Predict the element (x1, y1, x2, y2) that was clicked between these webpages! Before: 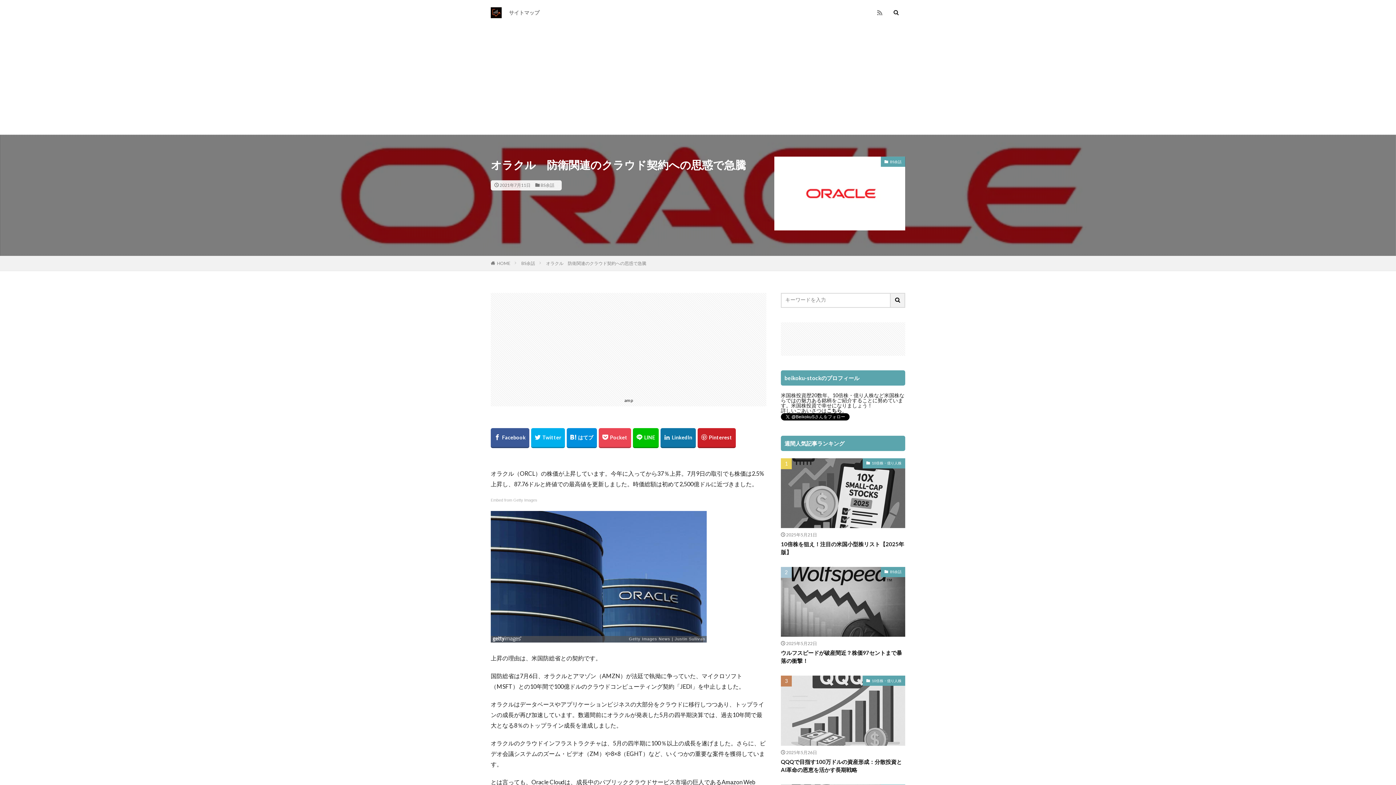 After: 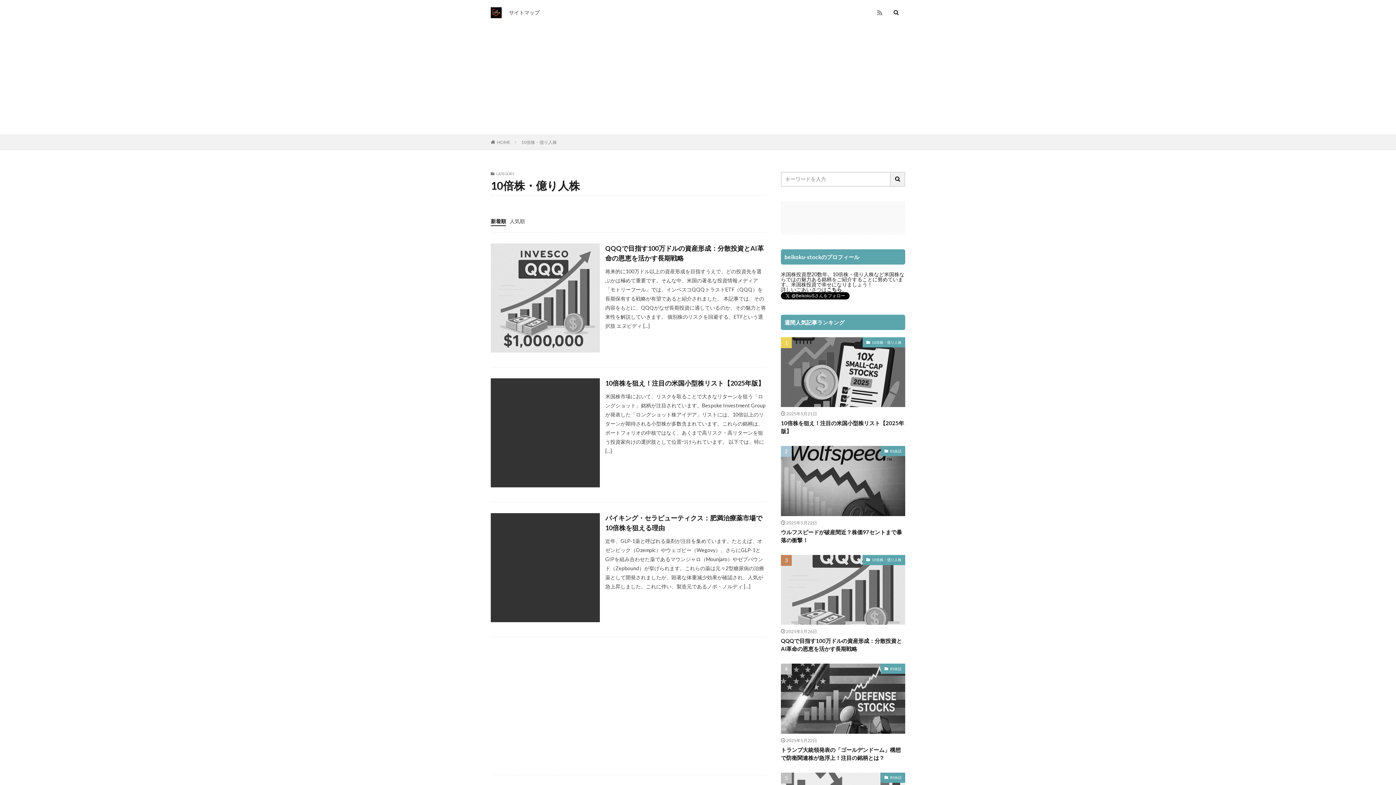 Action: label: 10倍株・億り人株 bbox: (862, 676, 905, 686)